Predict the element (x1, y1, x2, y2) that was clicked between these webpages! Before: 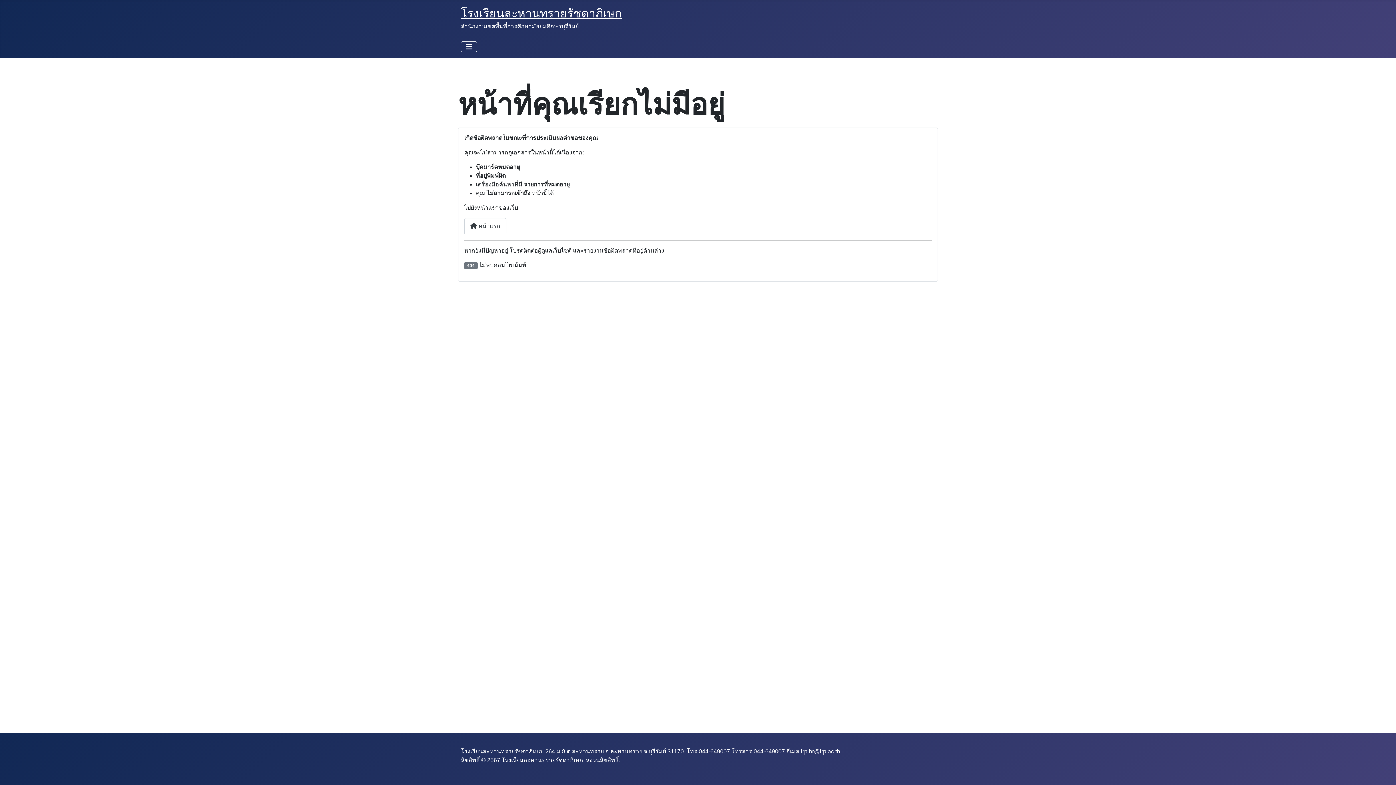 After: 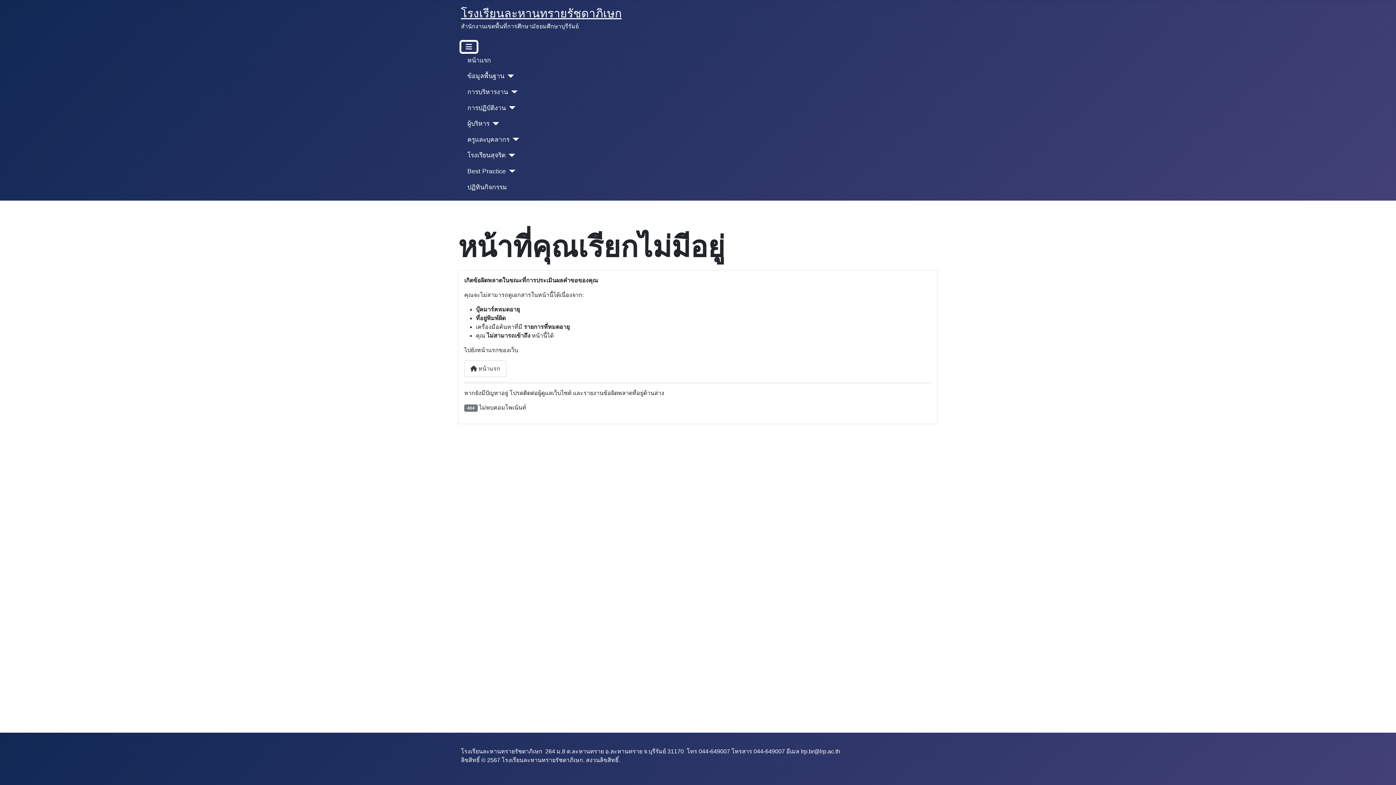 Action: label: สลับเนวิเกชั่น bbox: (461, 41, 474, 52)